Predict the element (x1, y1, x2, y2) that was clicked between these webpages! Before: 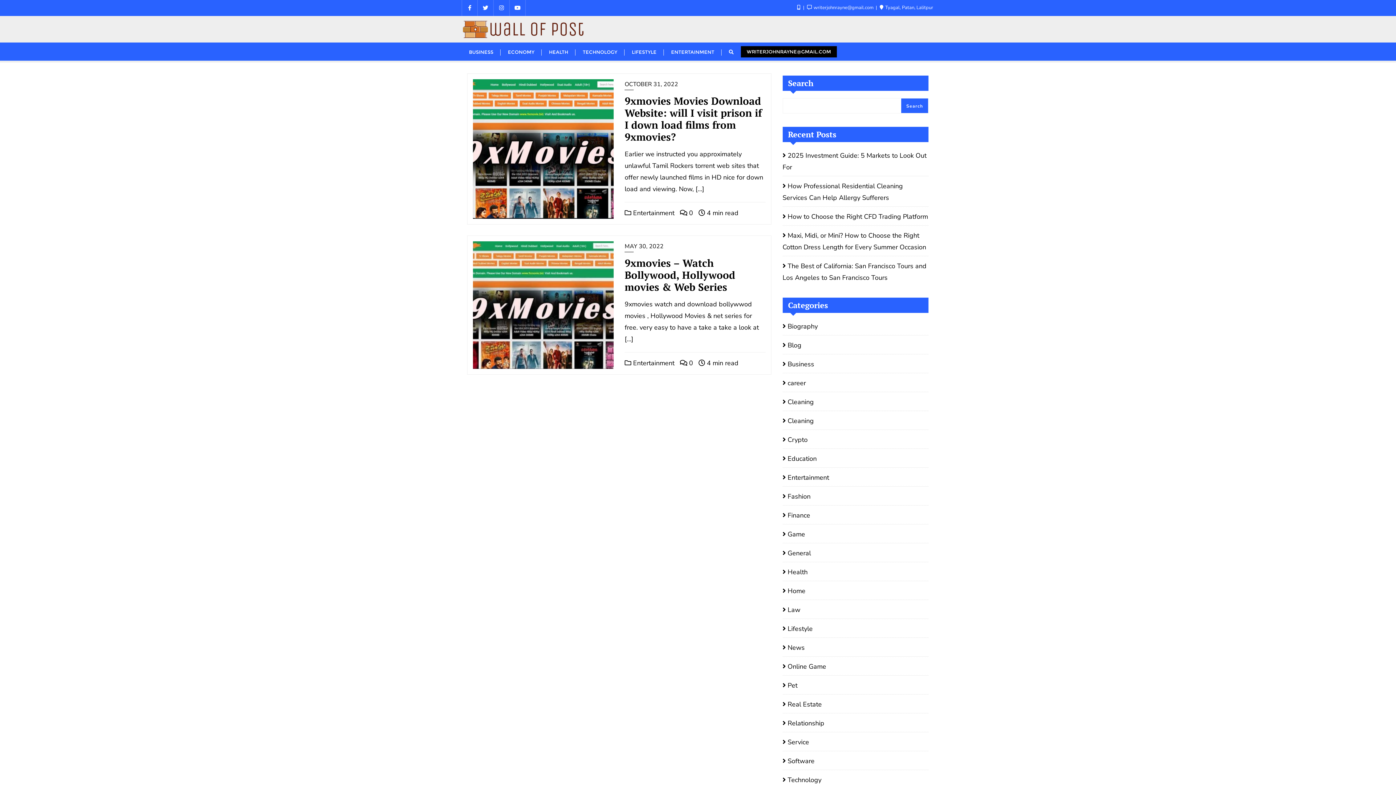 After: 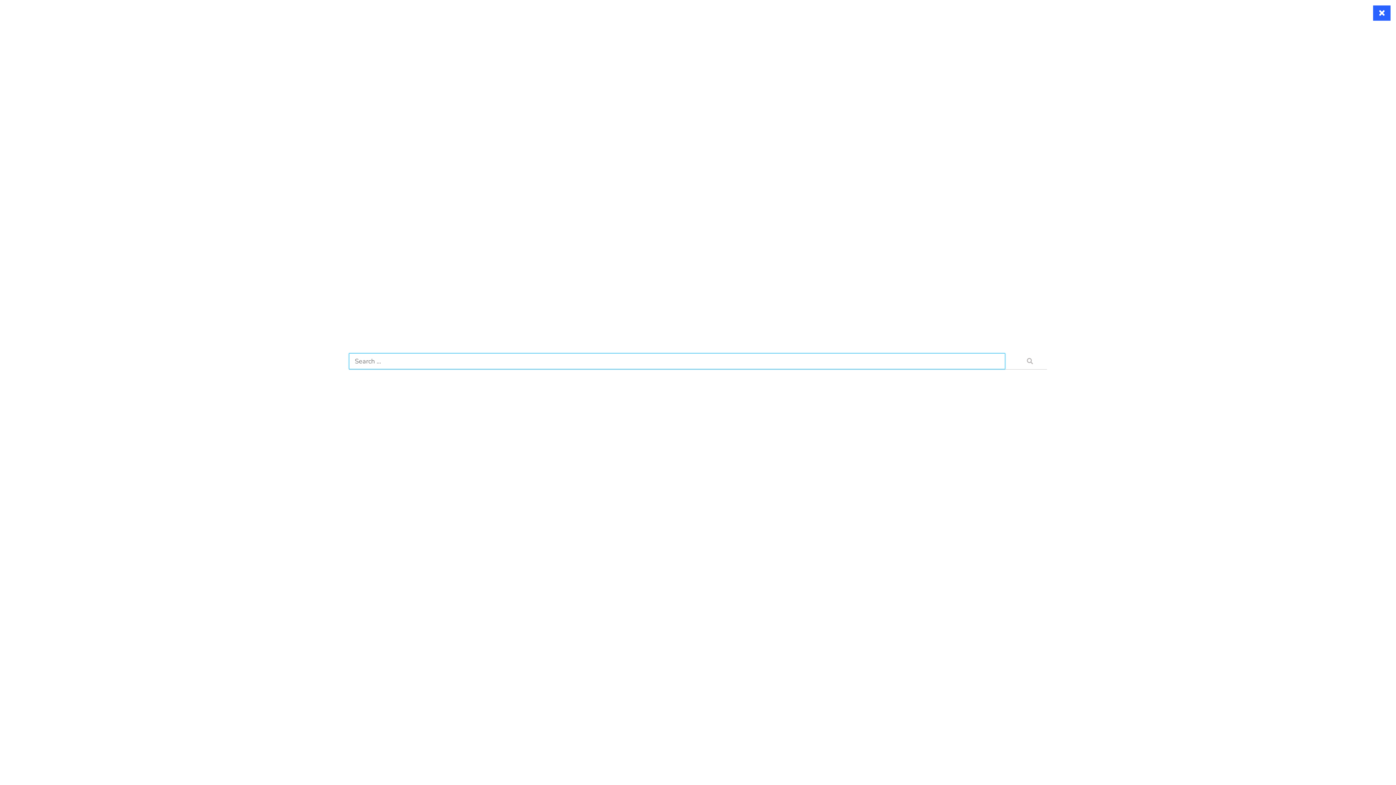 Action: bbox: (729, 49, 733, 54)